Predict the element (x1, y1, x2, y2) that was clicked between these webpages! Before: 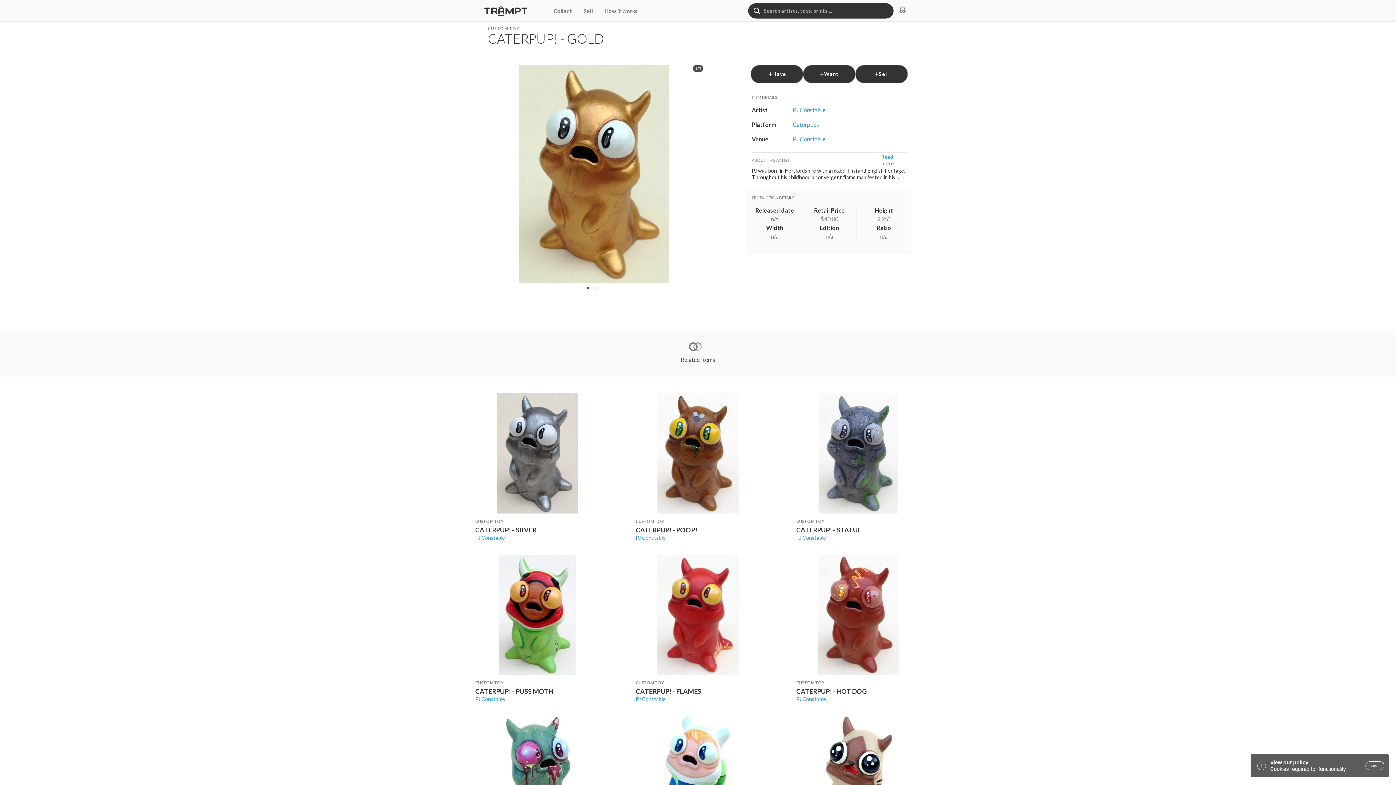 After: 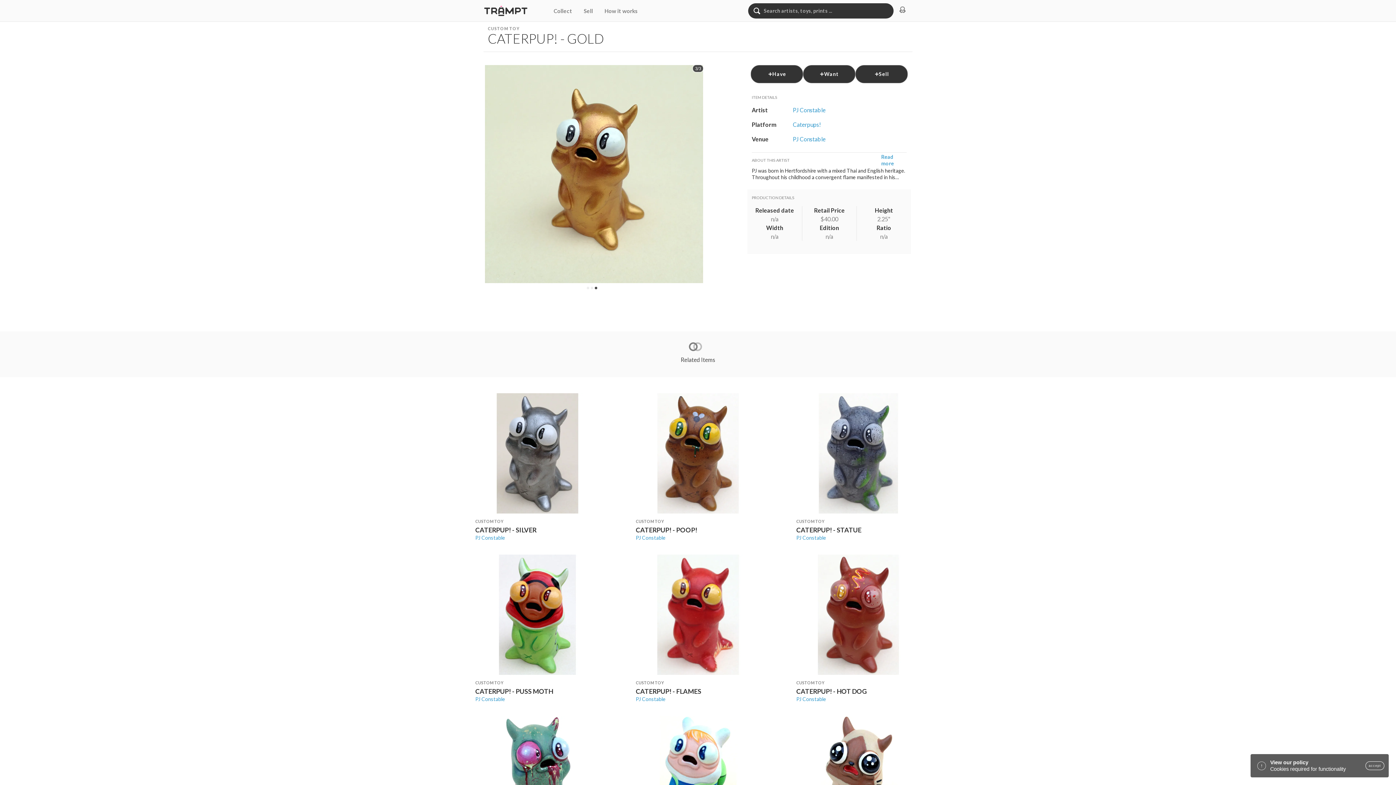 Action: bbox: (594, 286, 598, 290)